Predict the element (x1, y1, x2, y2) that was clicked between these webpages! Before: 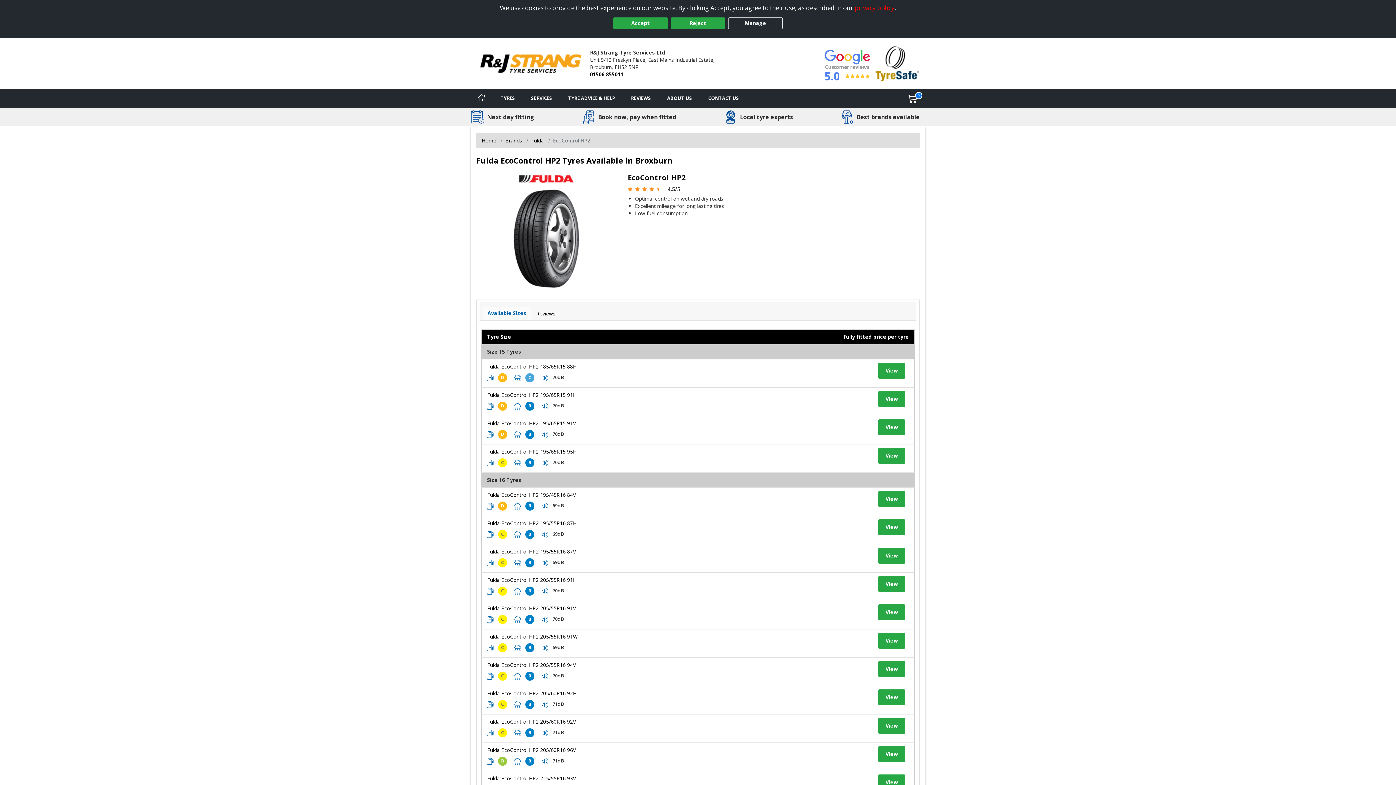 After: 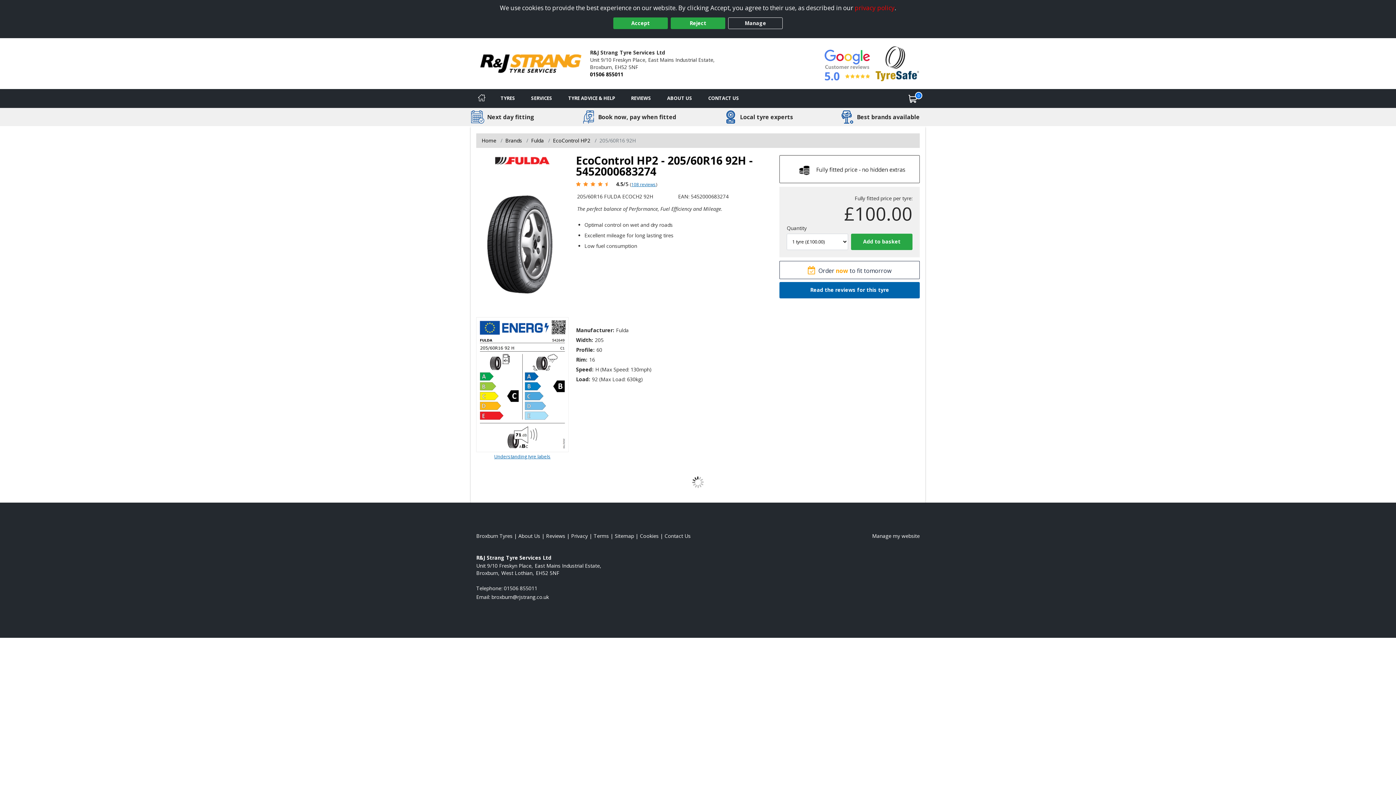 Action: bbox: (487, 690, 576, 697) label: View tyre details